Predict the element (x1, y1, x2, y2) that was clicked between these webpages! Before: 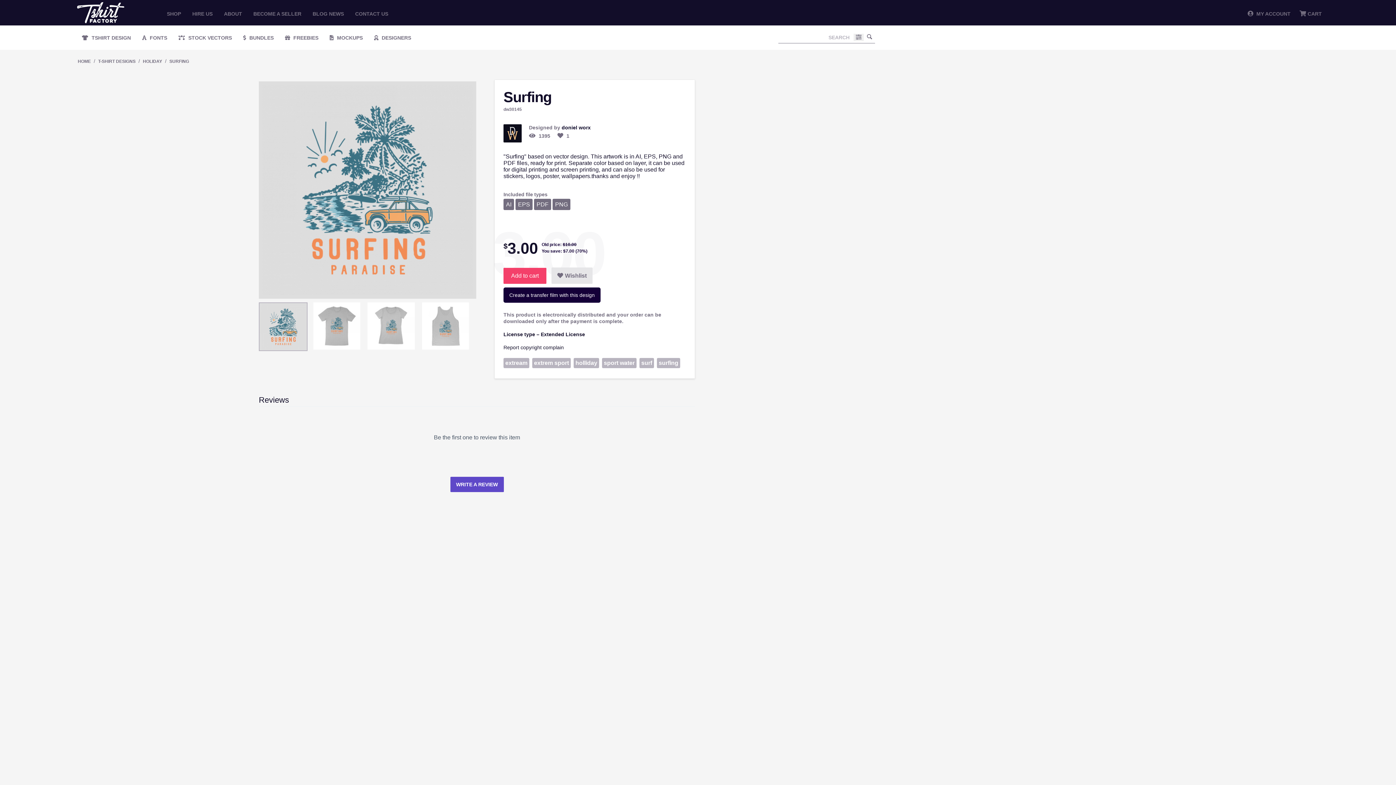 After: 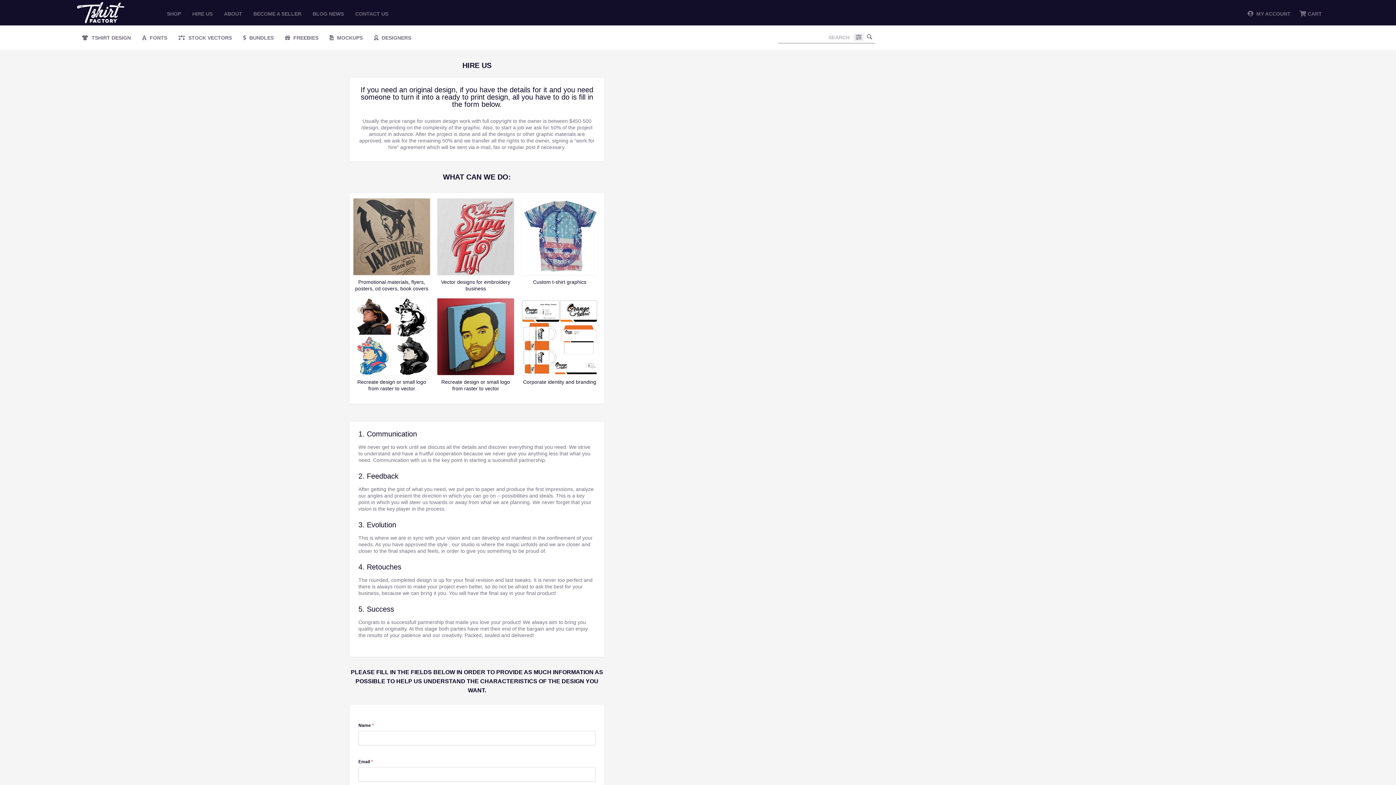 Action: bbox: (187, 1, 217, 25) label: HIRE US